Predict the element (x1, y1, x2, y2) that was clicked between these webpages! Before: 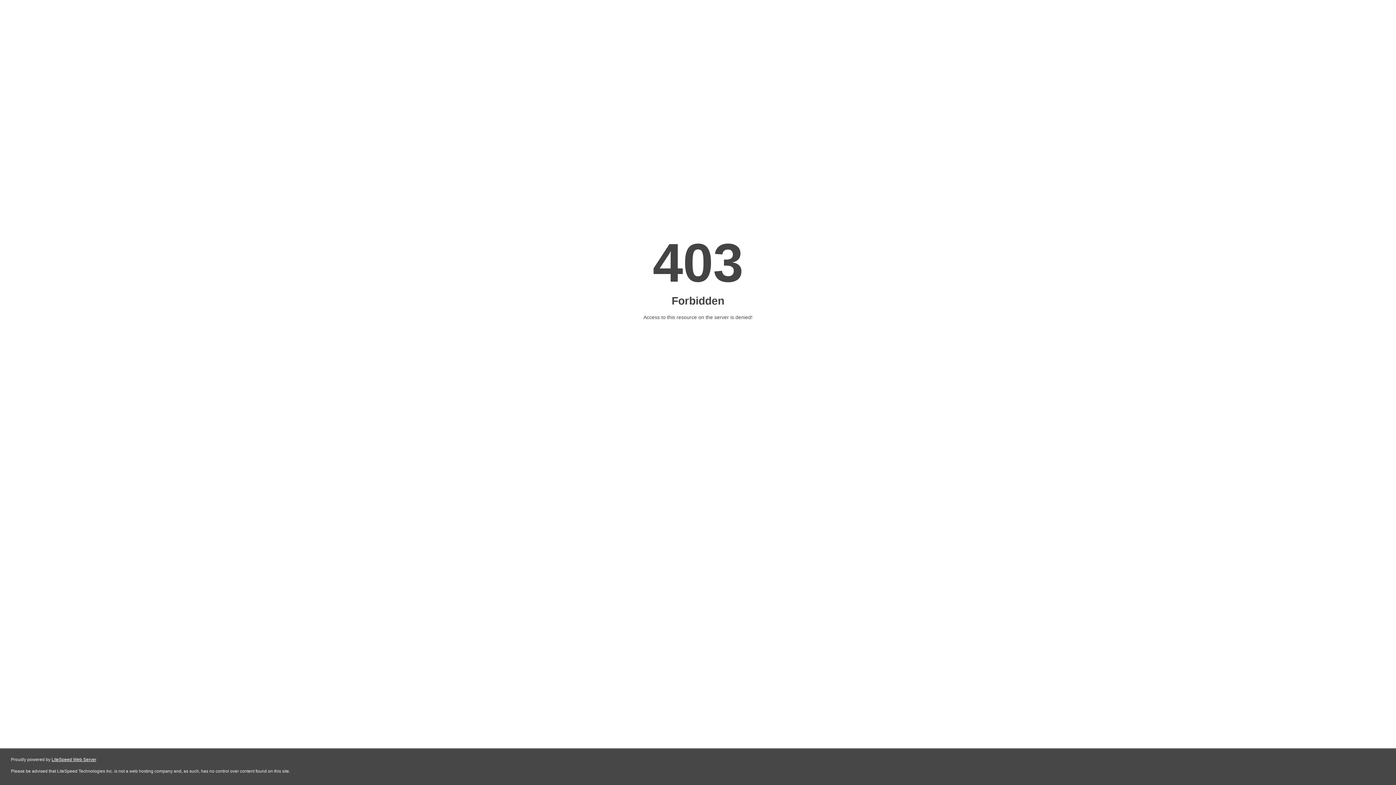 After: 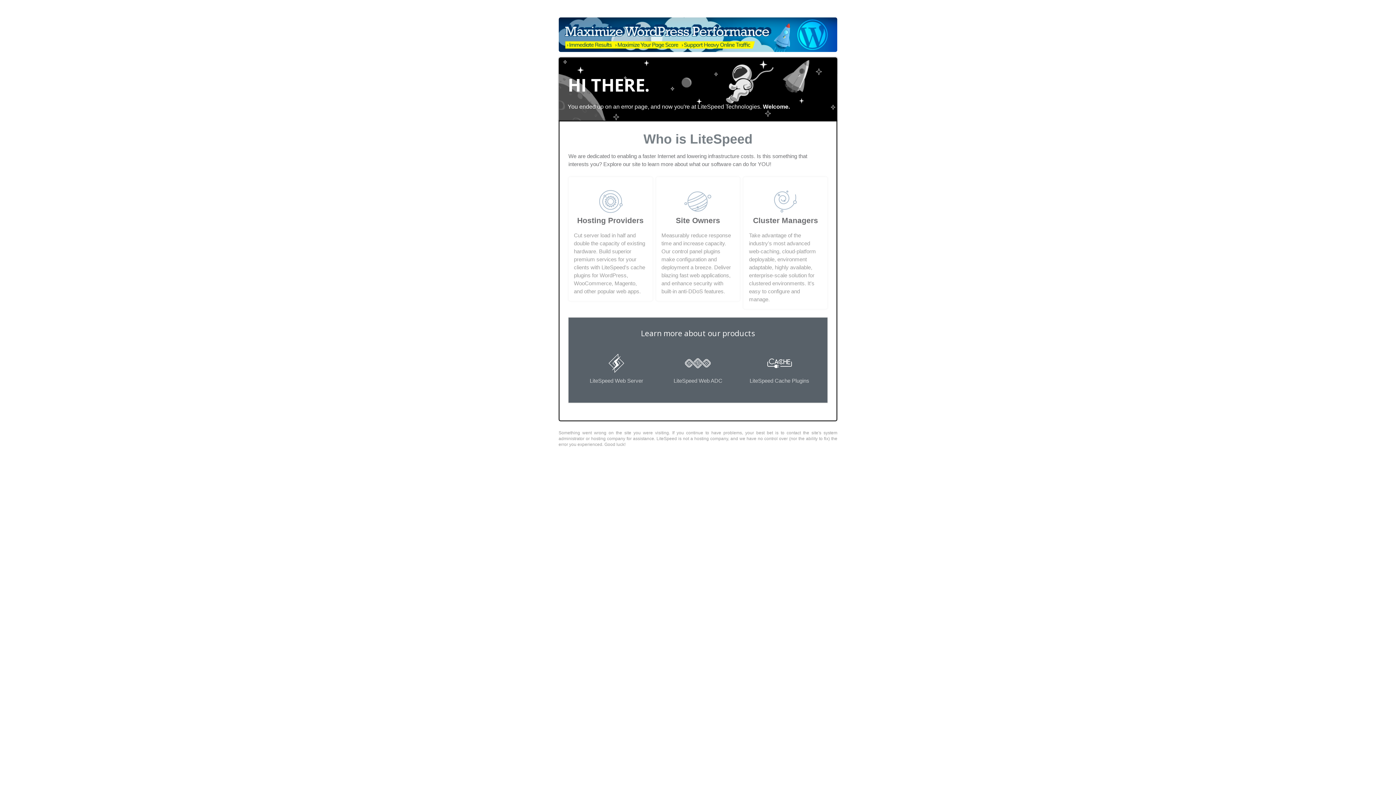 Action: label: LiteSpeed Web Server bbox: (51, 757, 96, 762)